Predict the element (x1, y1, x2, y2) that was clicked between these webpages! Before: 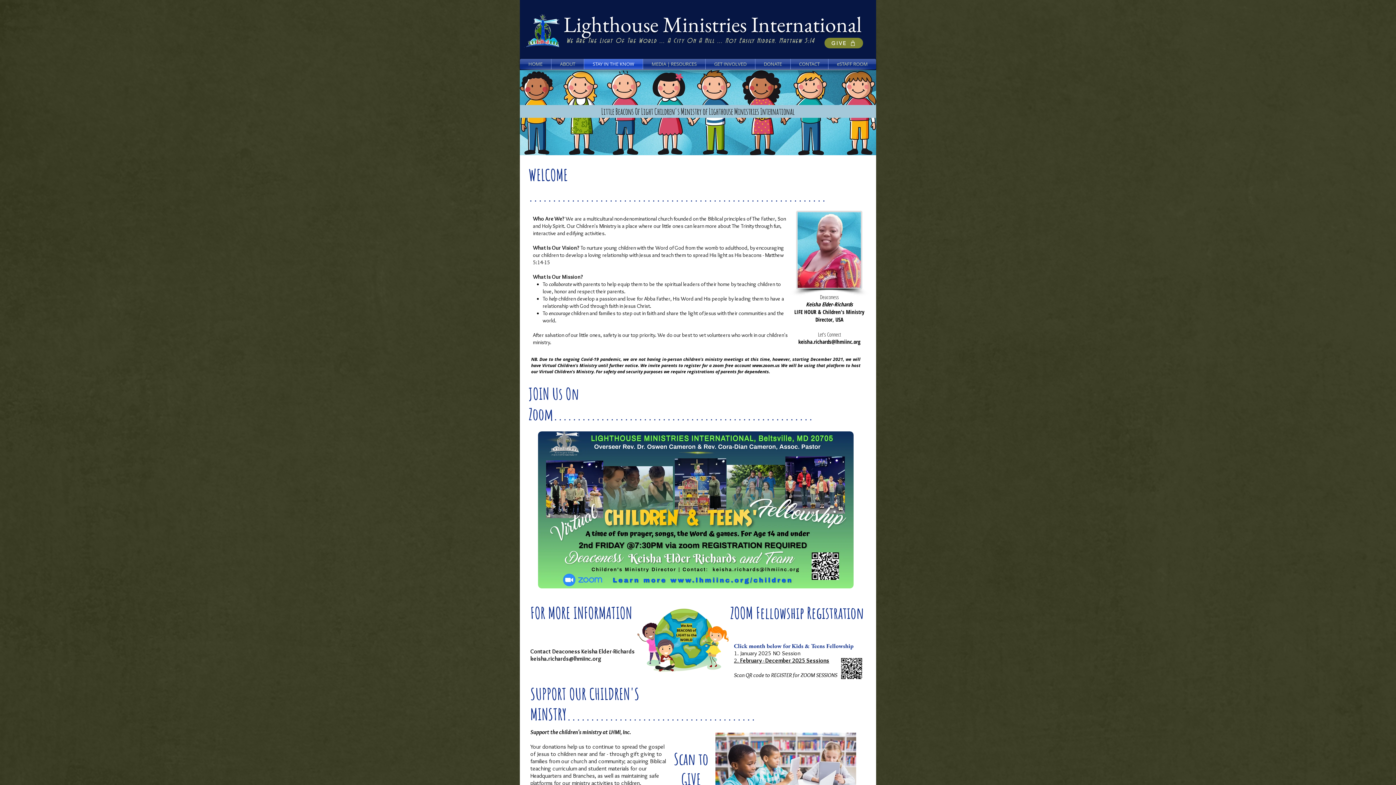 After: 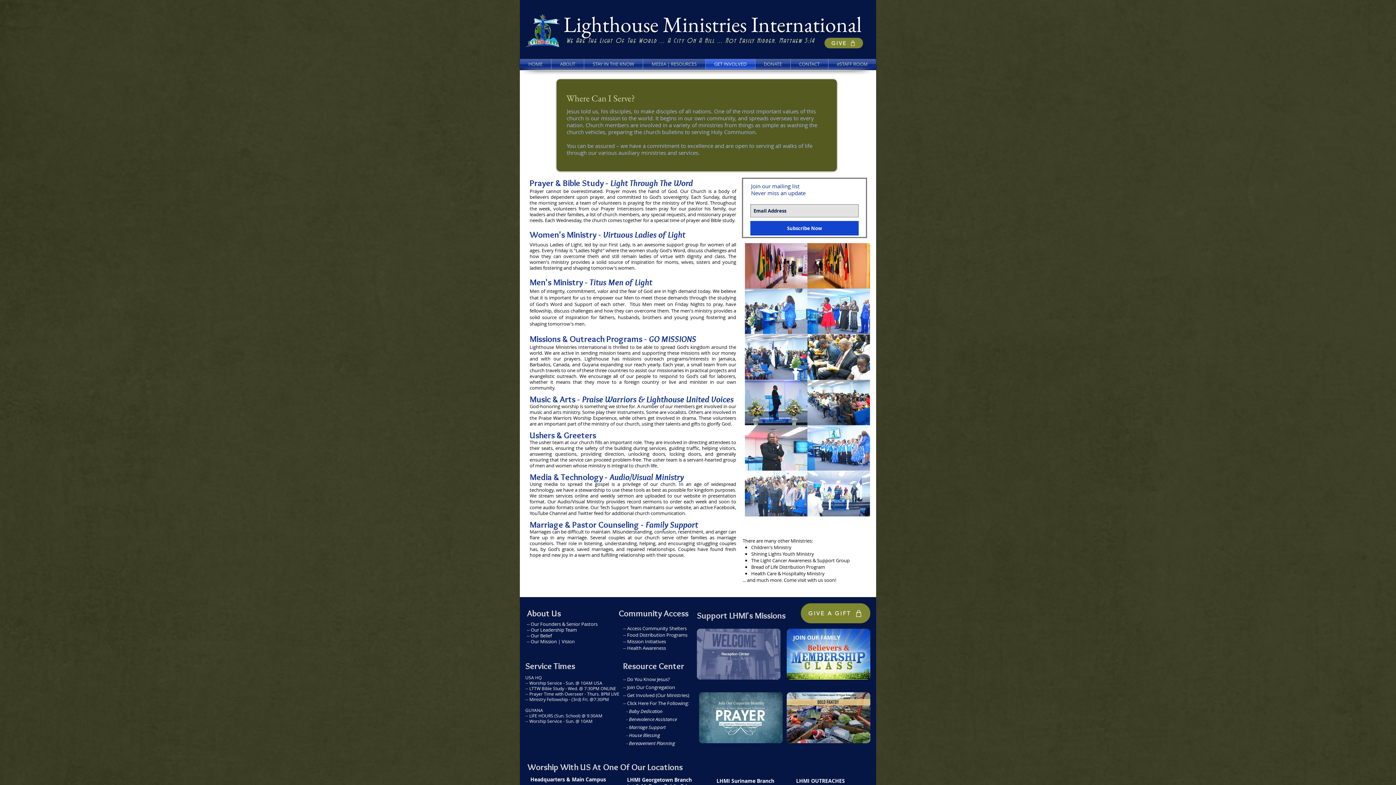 Action: bbox: (705, 58, 755, 69) label: GET INVOLVED